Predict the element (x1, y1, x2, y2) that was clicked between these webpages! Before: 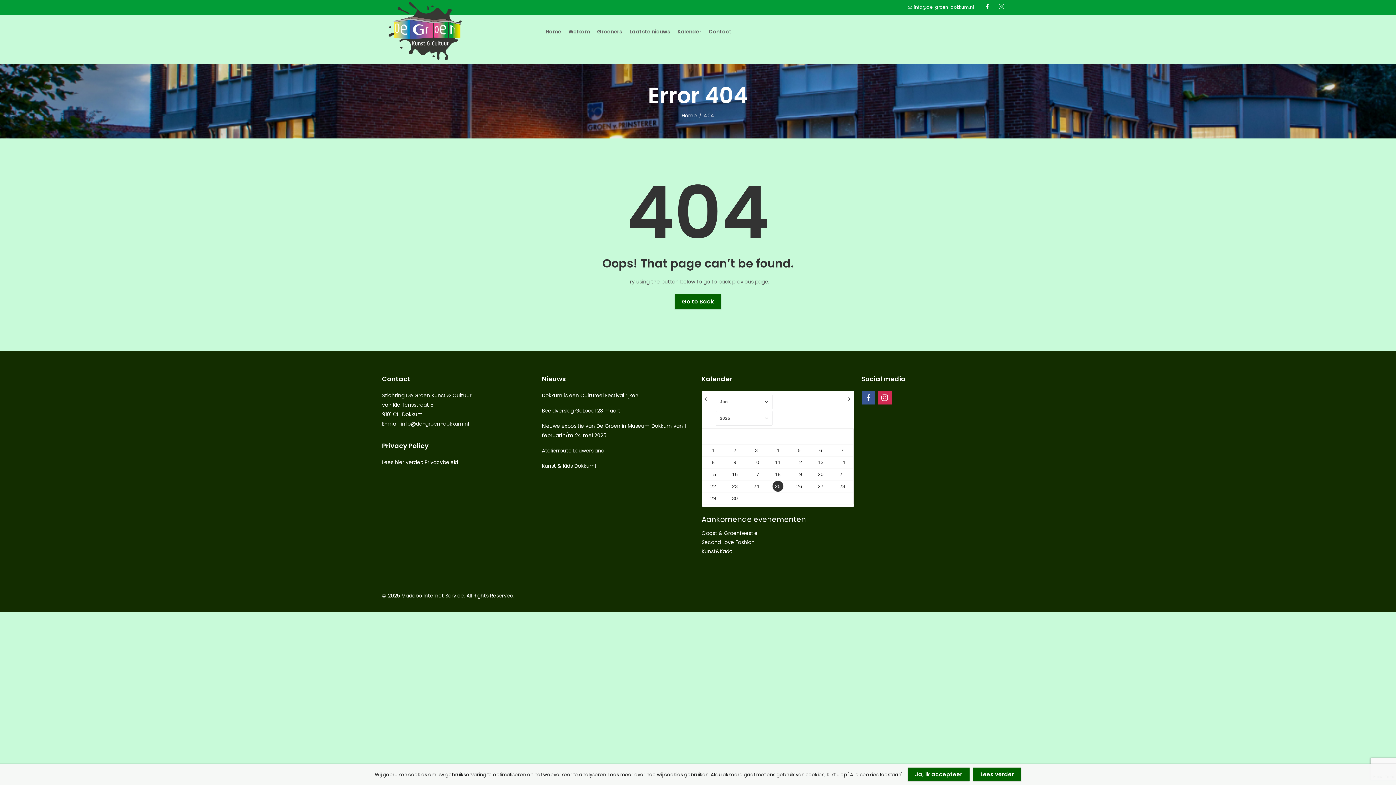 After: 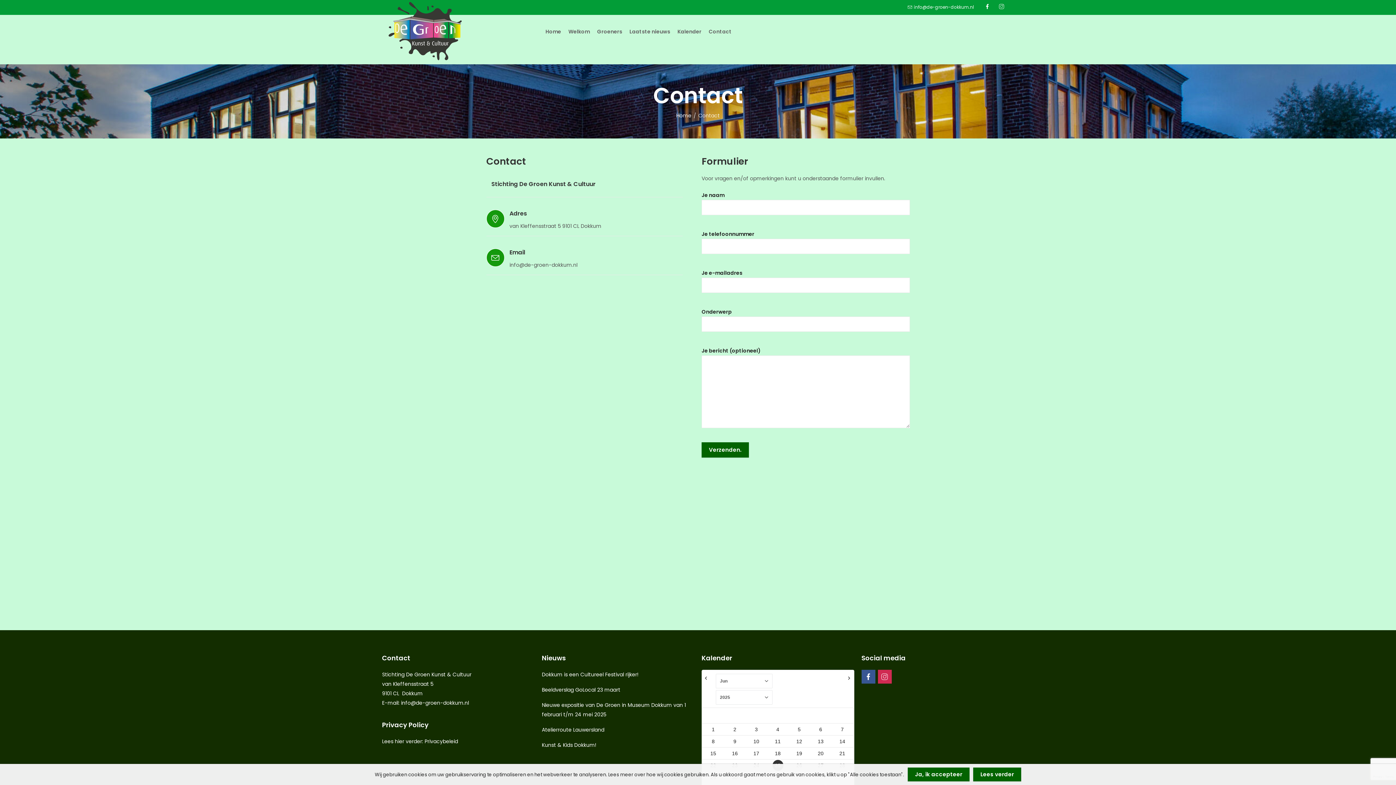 Action: label: Contact bbox: (705, 22, 735, 40)